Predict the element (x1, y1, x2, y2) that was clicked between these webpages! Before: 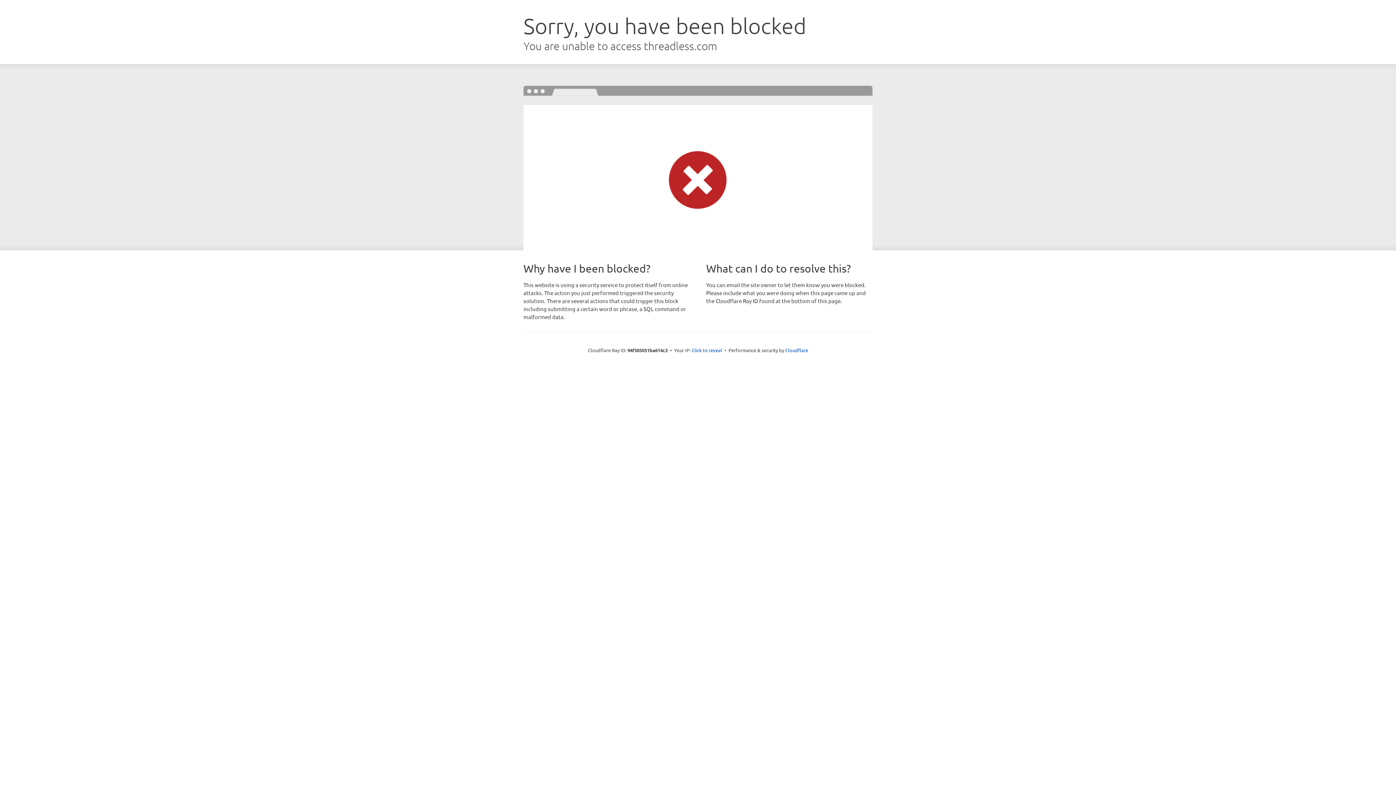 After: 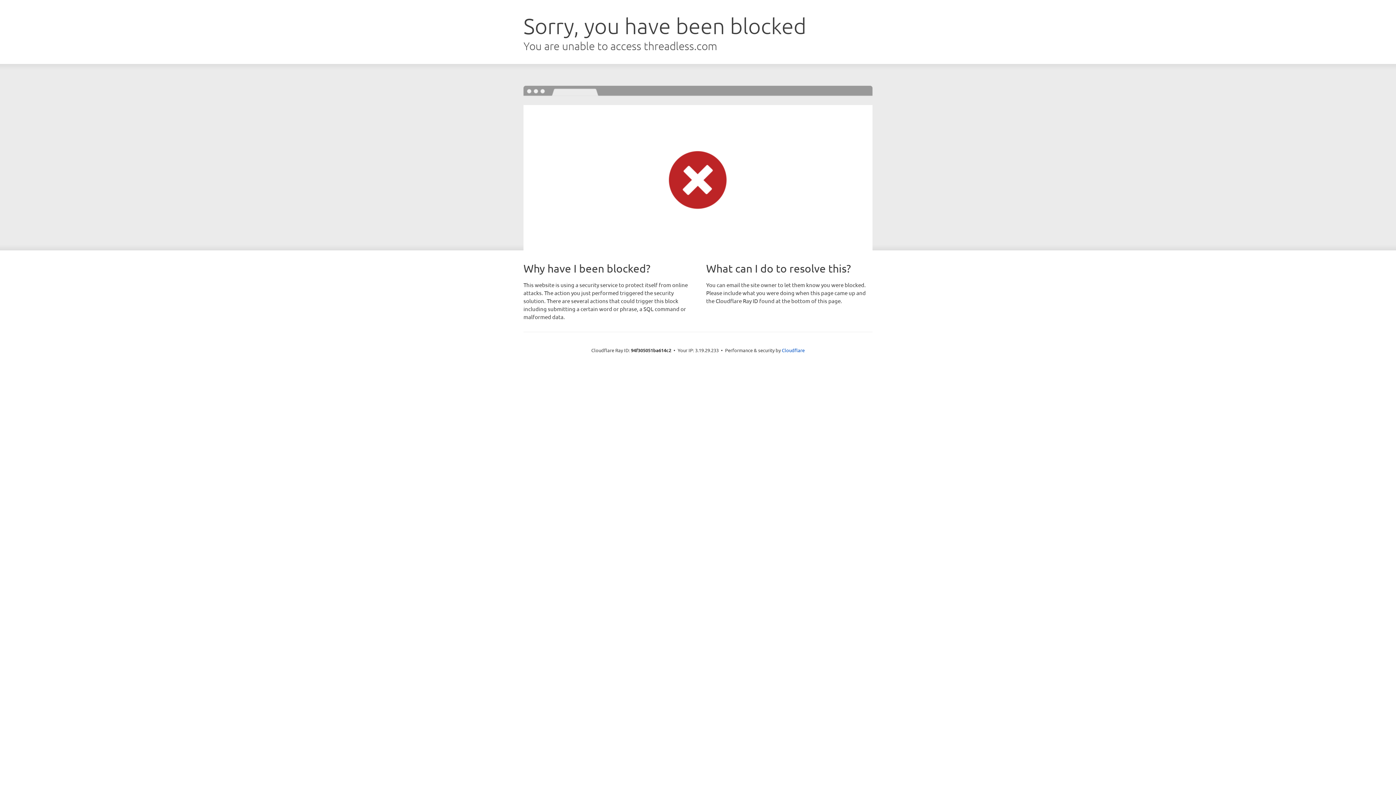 Action: bbox: (691, 346, 722, 353) label: Click to reveal